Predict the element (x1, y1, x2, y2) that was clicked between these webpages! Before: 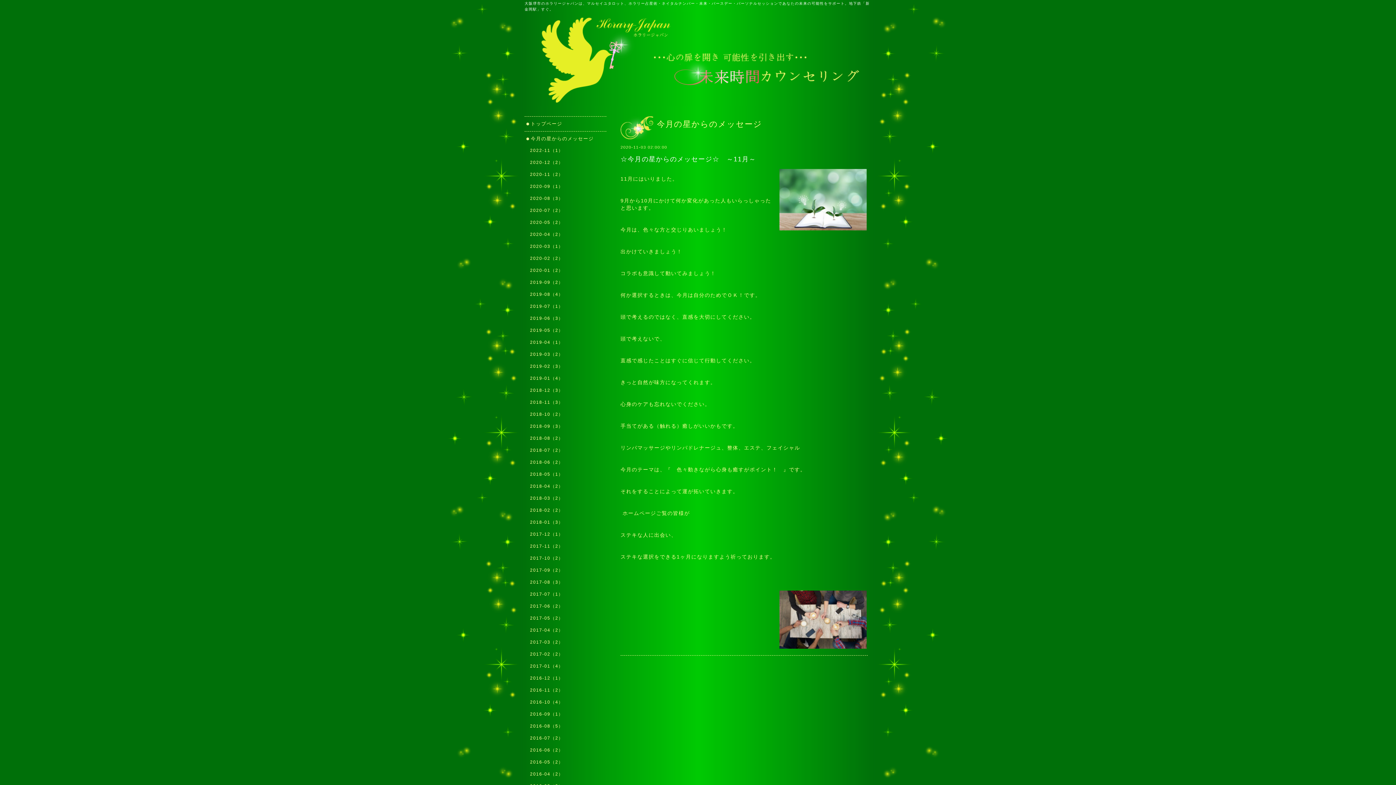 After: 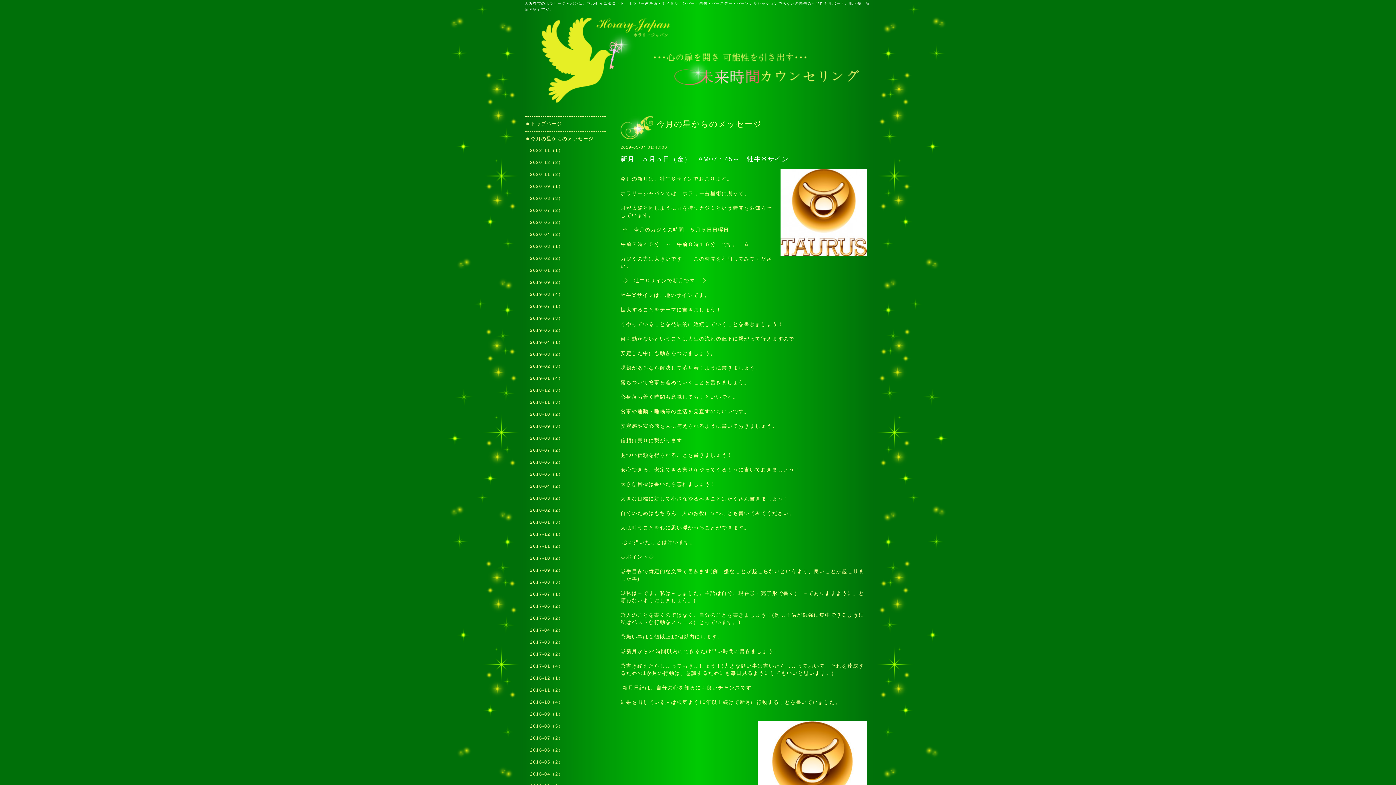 Action: bbox: (524, 327, 563, 334) label: 2019-05（2）